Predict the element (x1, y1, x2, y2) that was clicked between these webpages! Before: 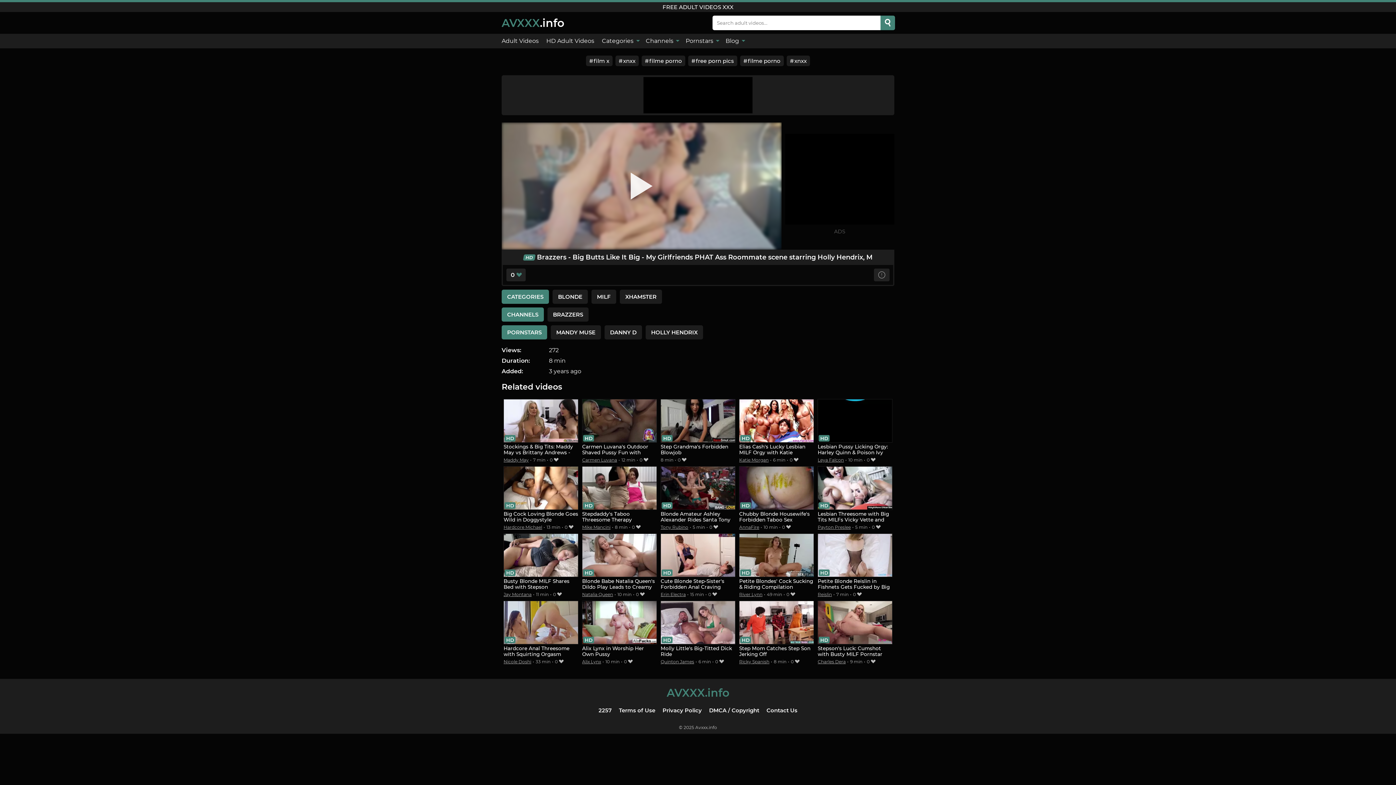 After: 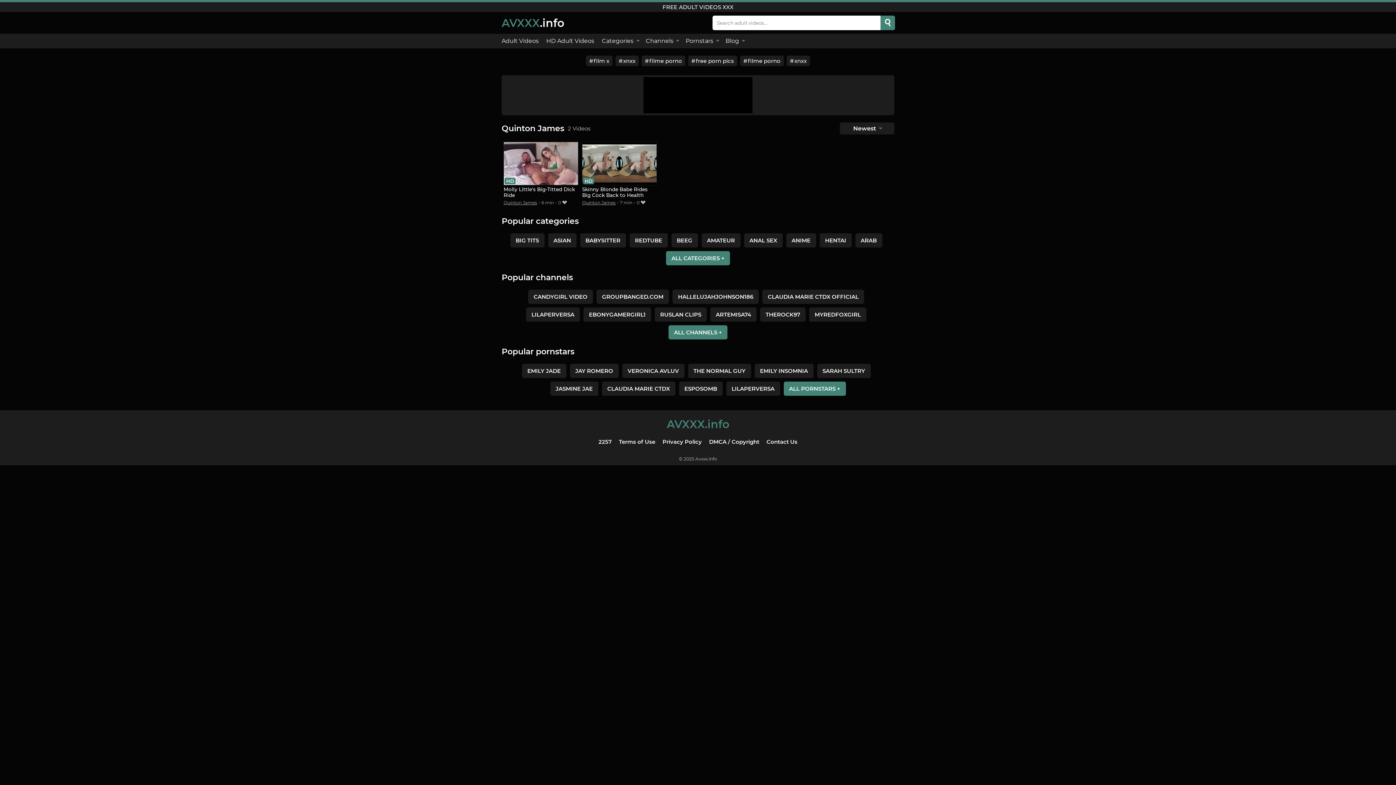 Action: bbox: (660, 659, 694, 664) label: Quinton James